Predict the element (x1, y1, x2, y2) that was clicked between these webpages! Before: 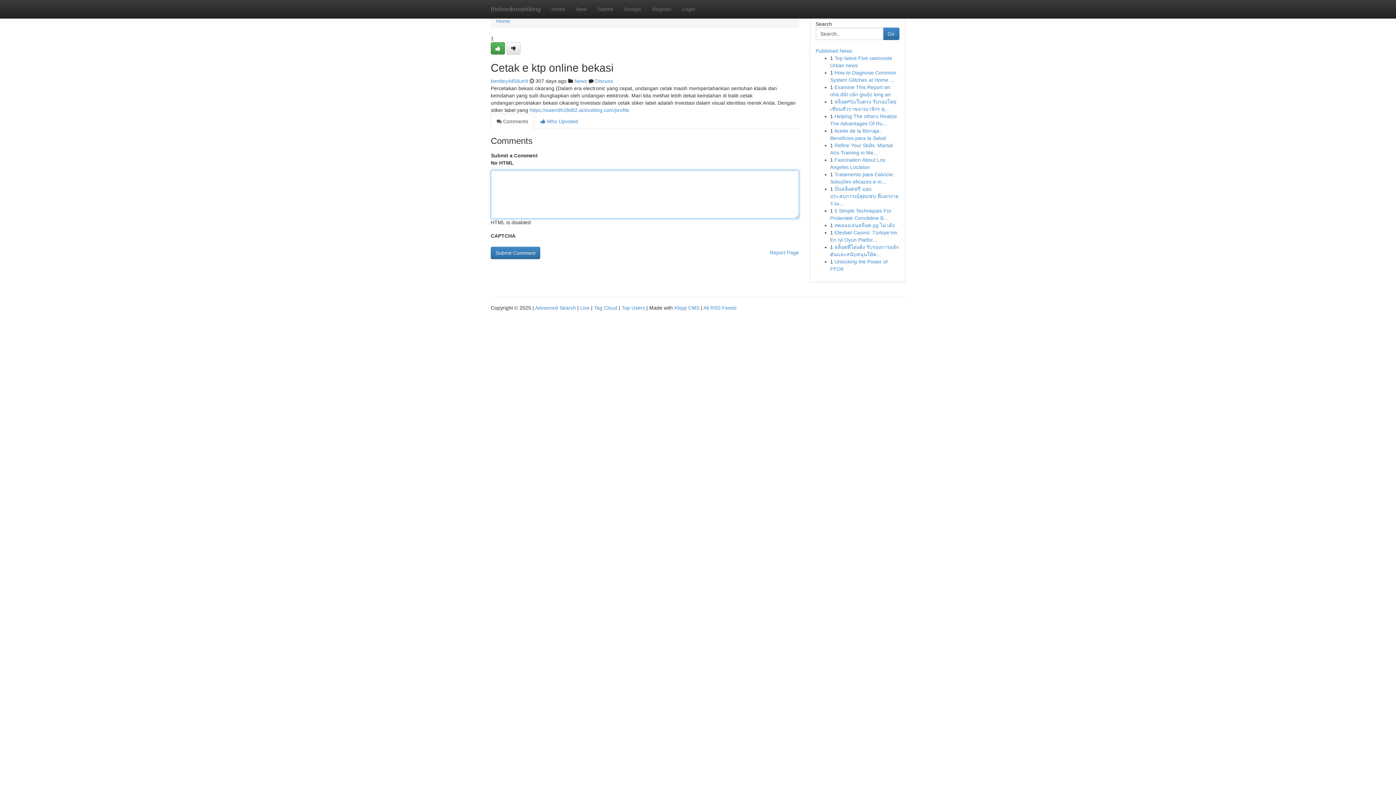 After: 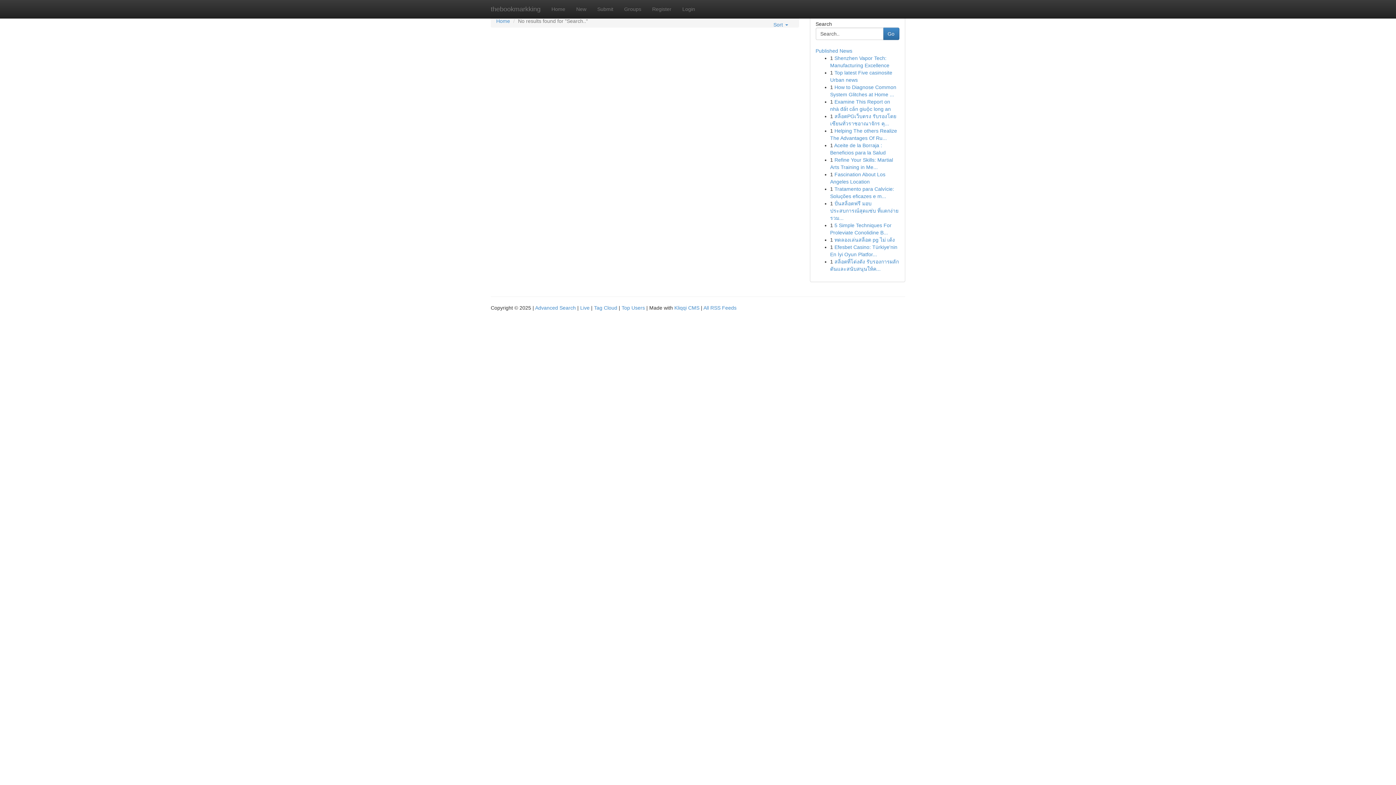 Action: label: Go bbox: (883, 27, 899, 40)